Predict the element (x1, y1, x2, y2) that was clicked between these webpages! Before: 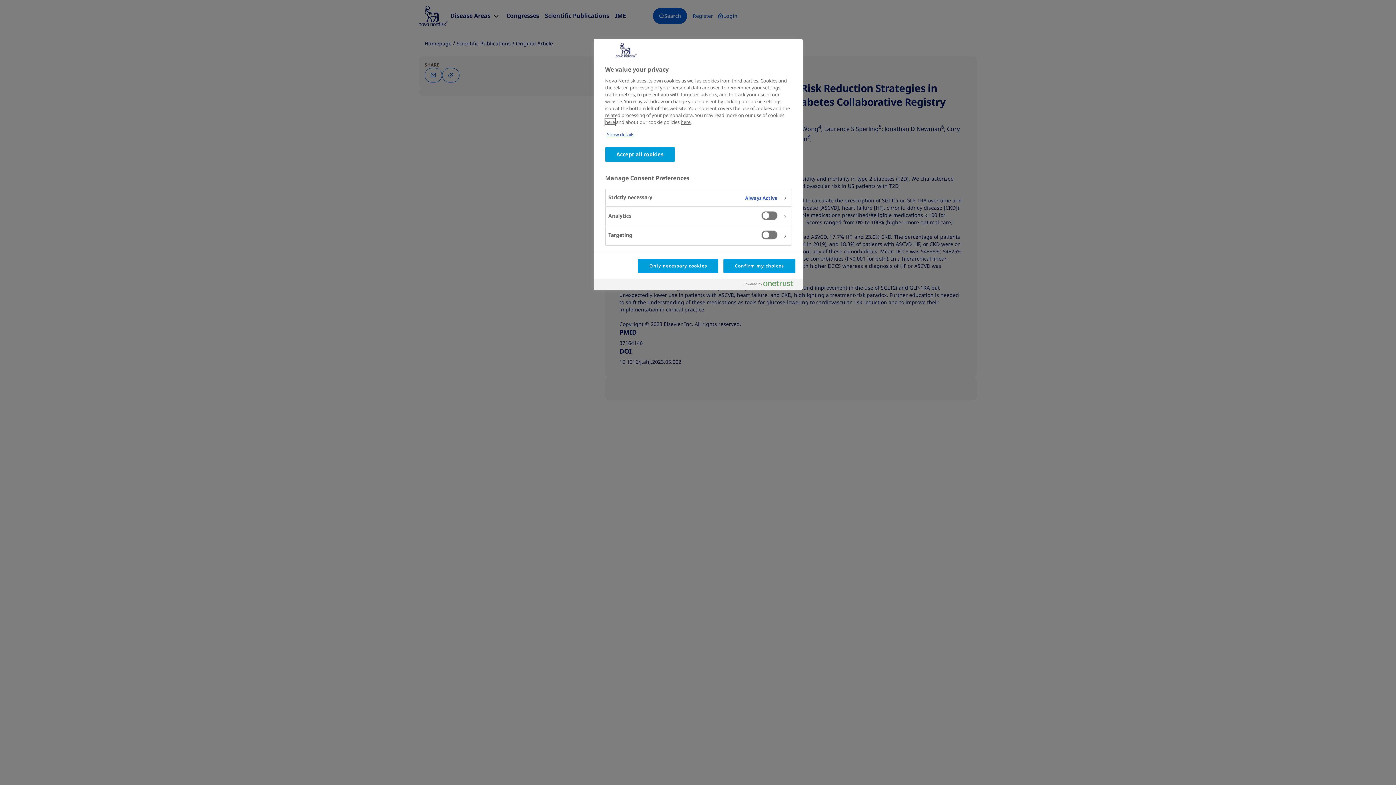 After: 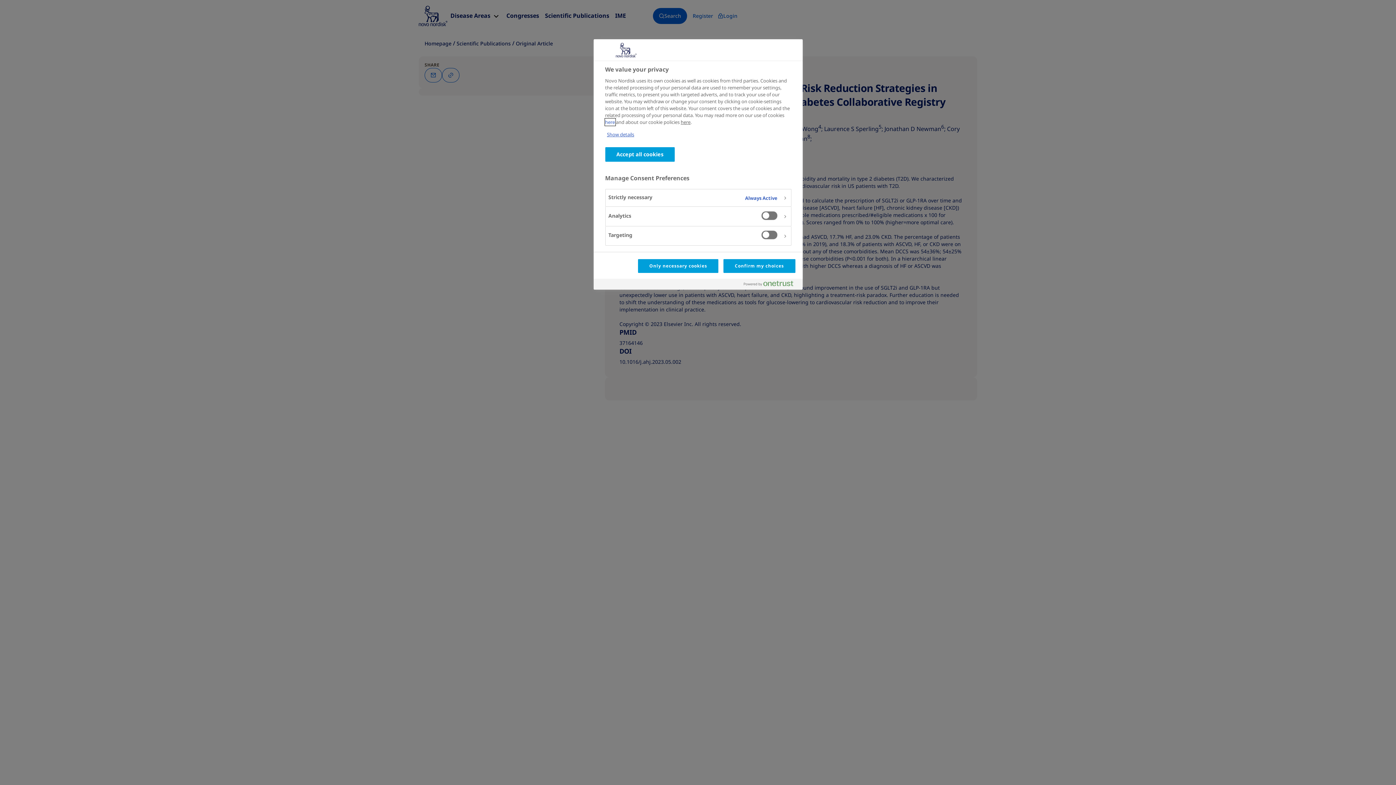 Action: bbox: (605, 118, 615, 125) label: here